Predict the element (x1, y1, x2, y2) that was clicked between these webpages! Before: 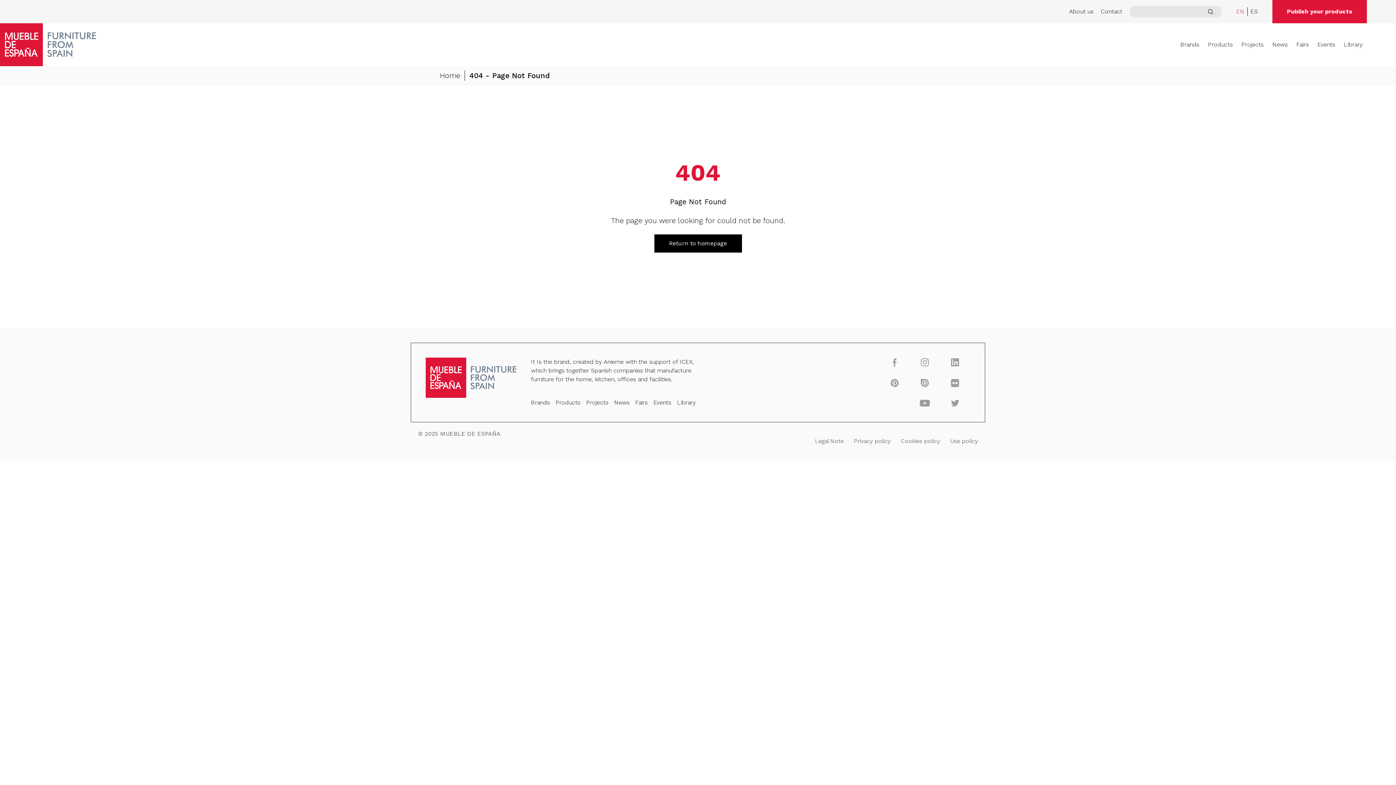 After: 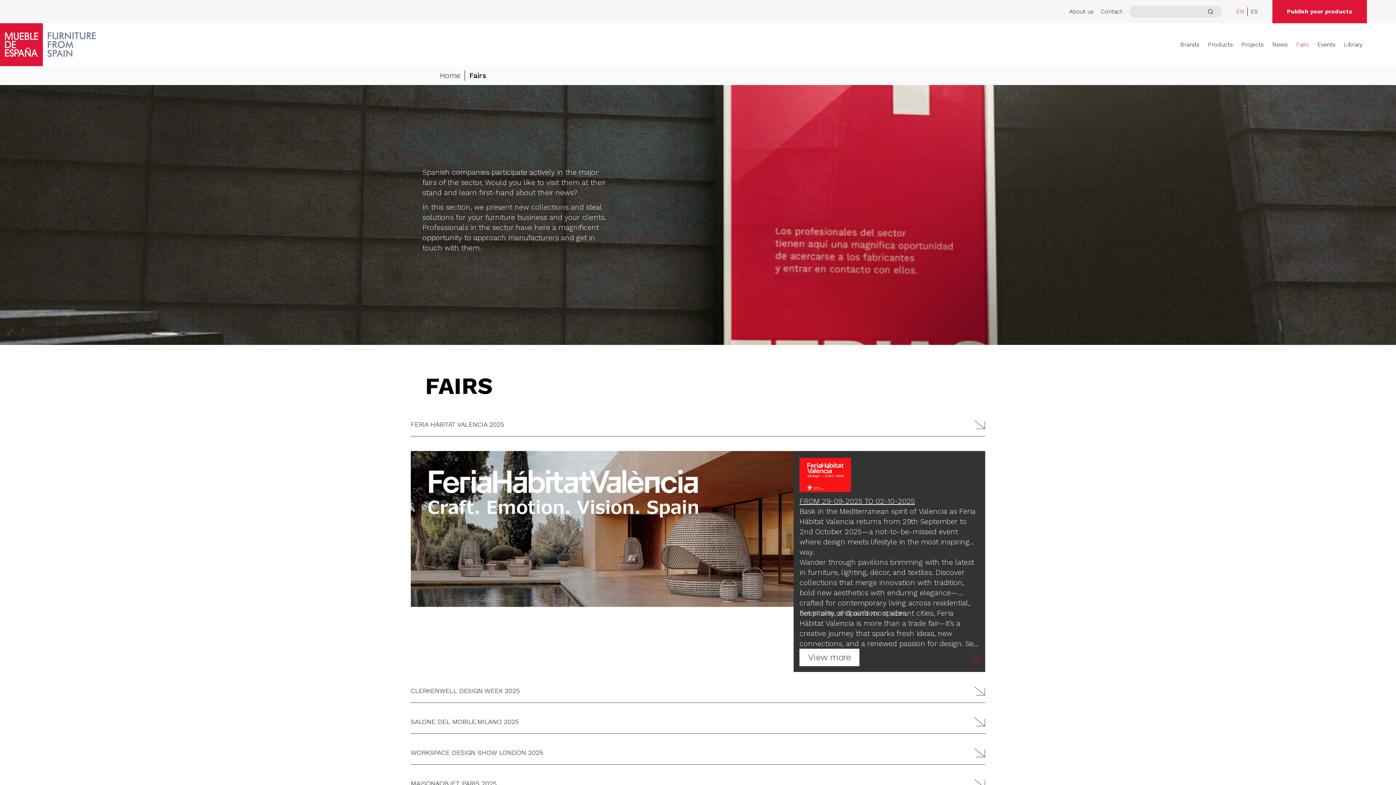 Action: label: Fairs bbox: (635, 399, 647, 406)